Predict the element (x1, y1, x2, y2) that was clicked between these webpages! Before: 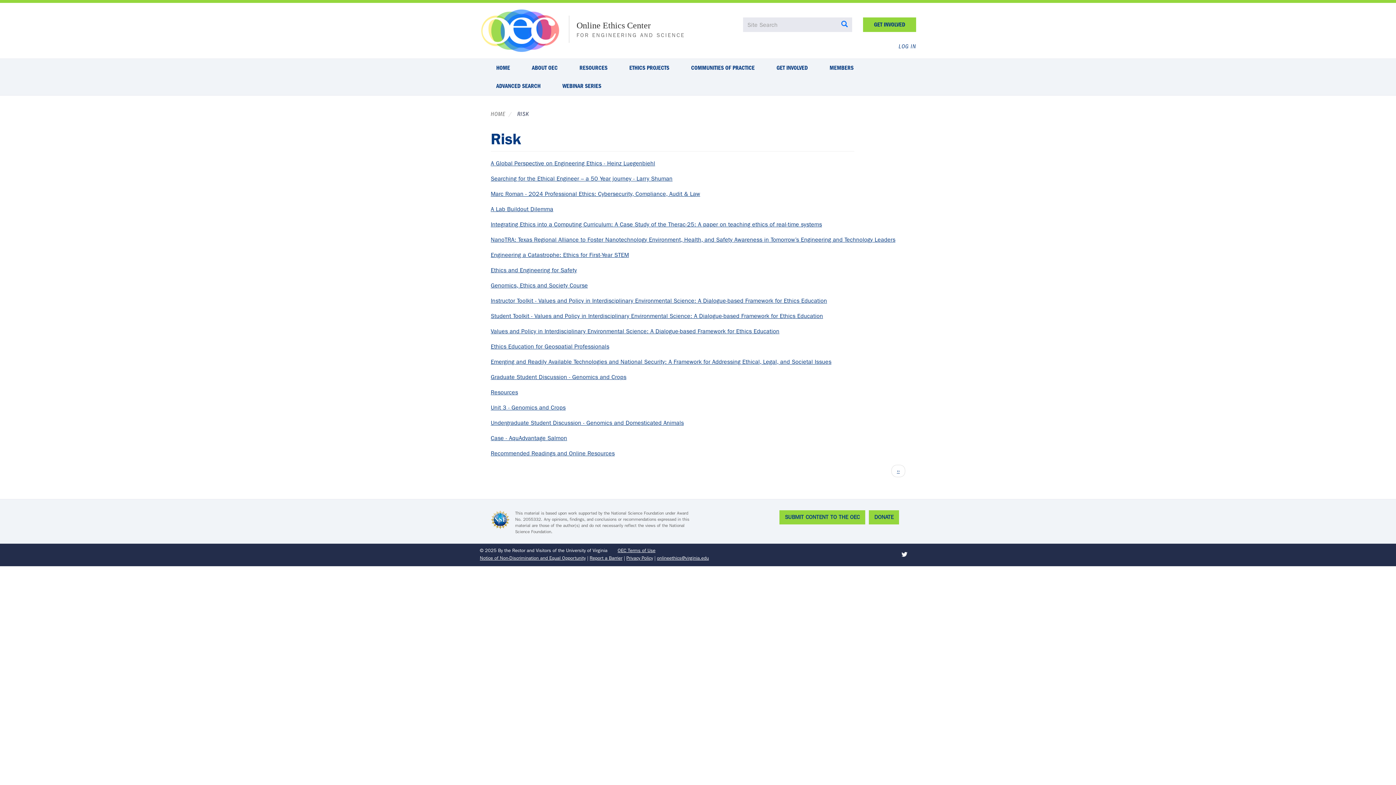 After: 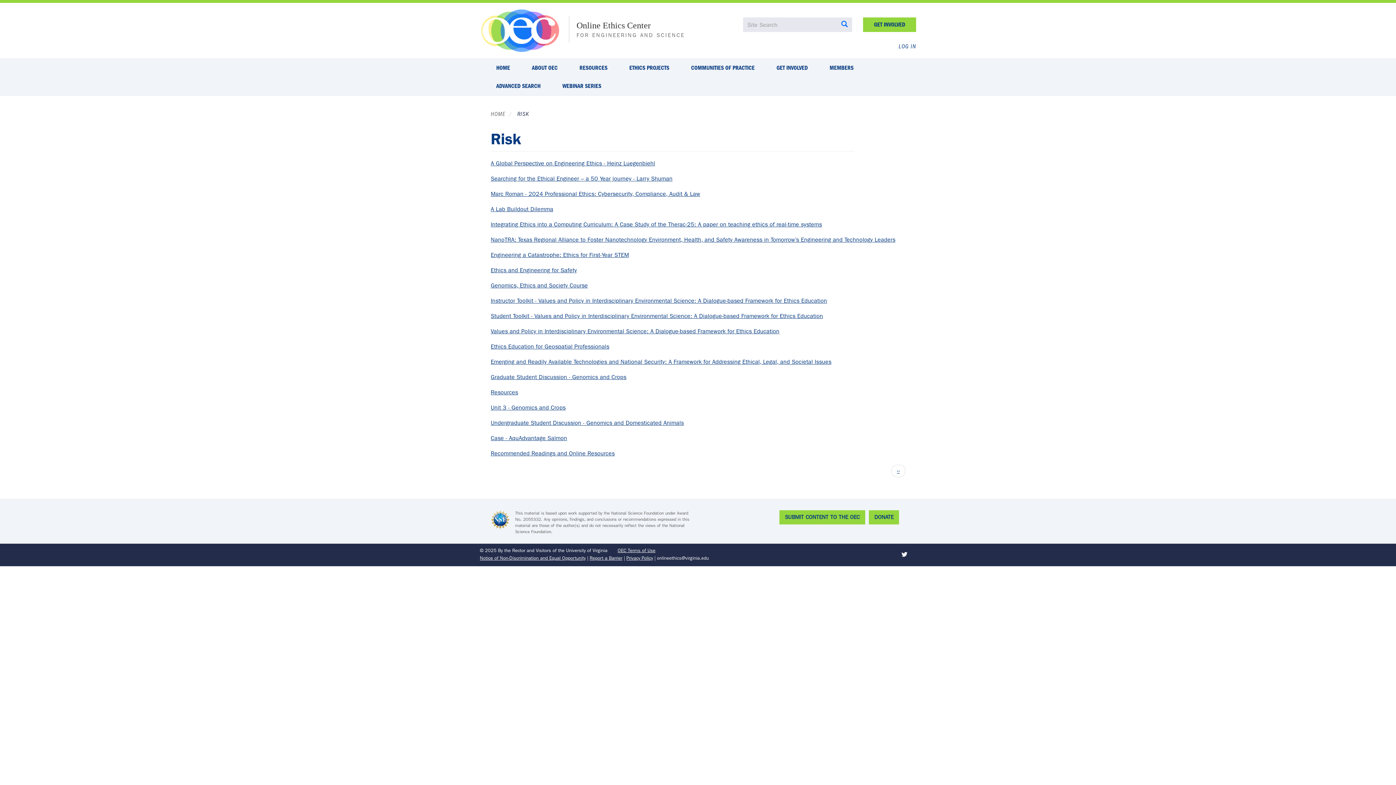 Action: bbox: (657, 555, 709, 561) label: onlineethics@virginia.edu